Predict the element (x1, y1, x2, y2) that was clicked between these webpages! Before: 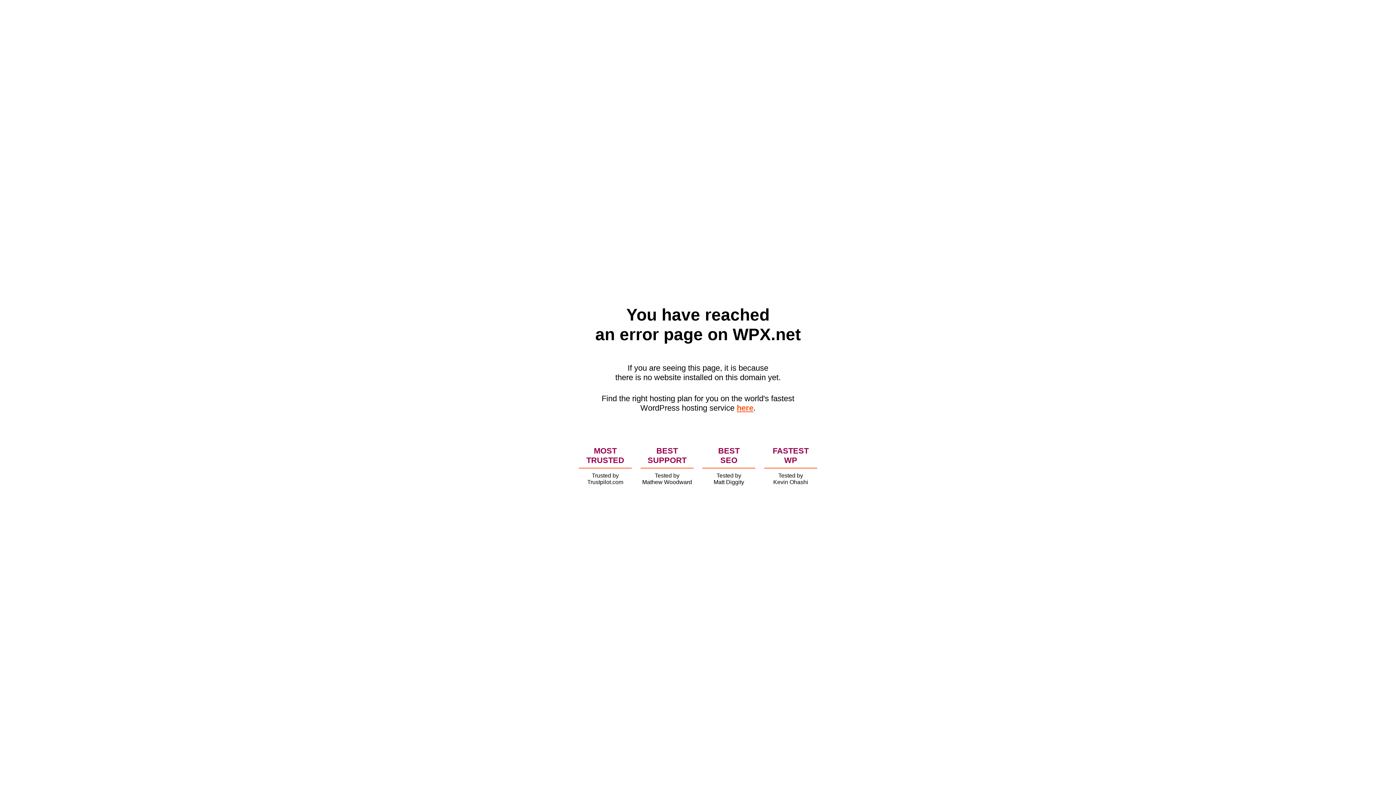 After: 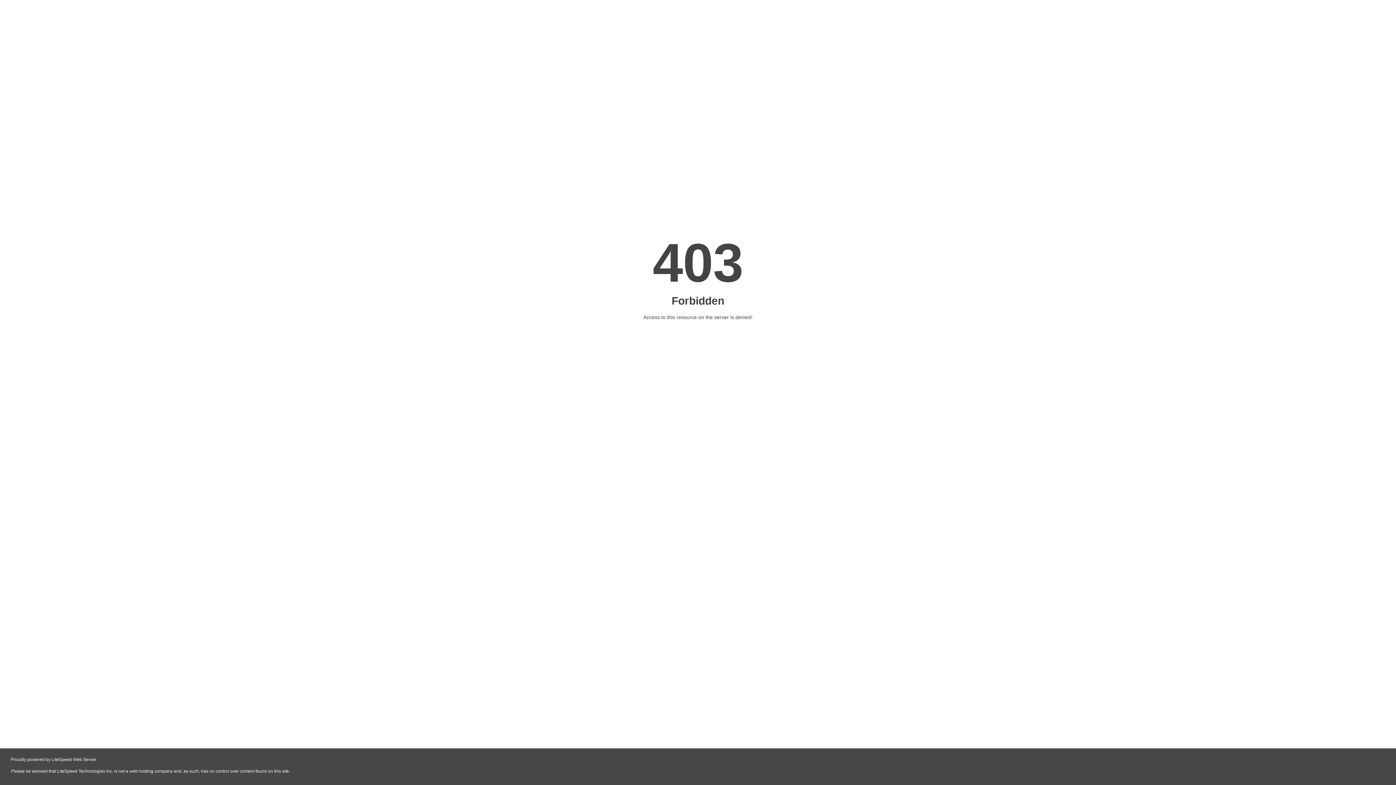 Action: bbox: (736, 403, 753, 412) label: here